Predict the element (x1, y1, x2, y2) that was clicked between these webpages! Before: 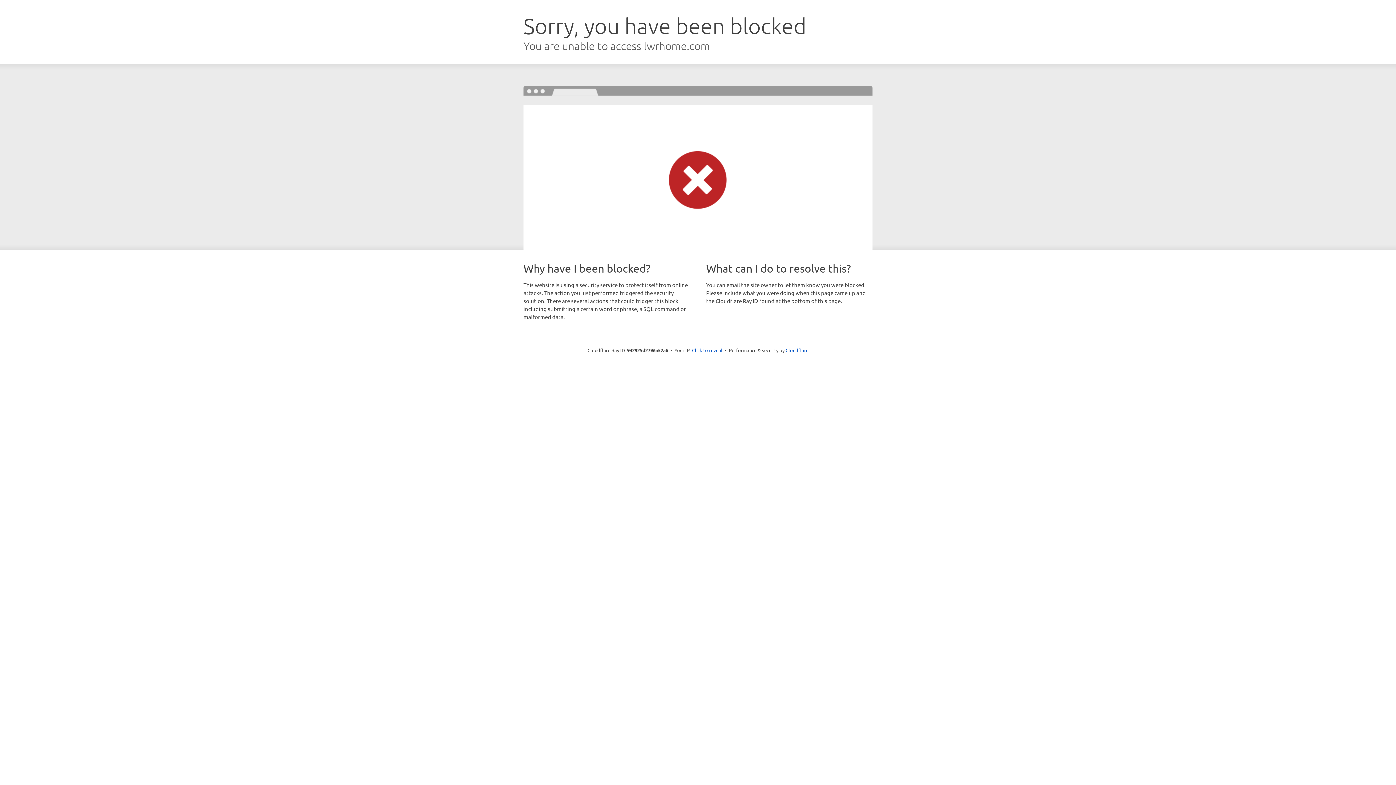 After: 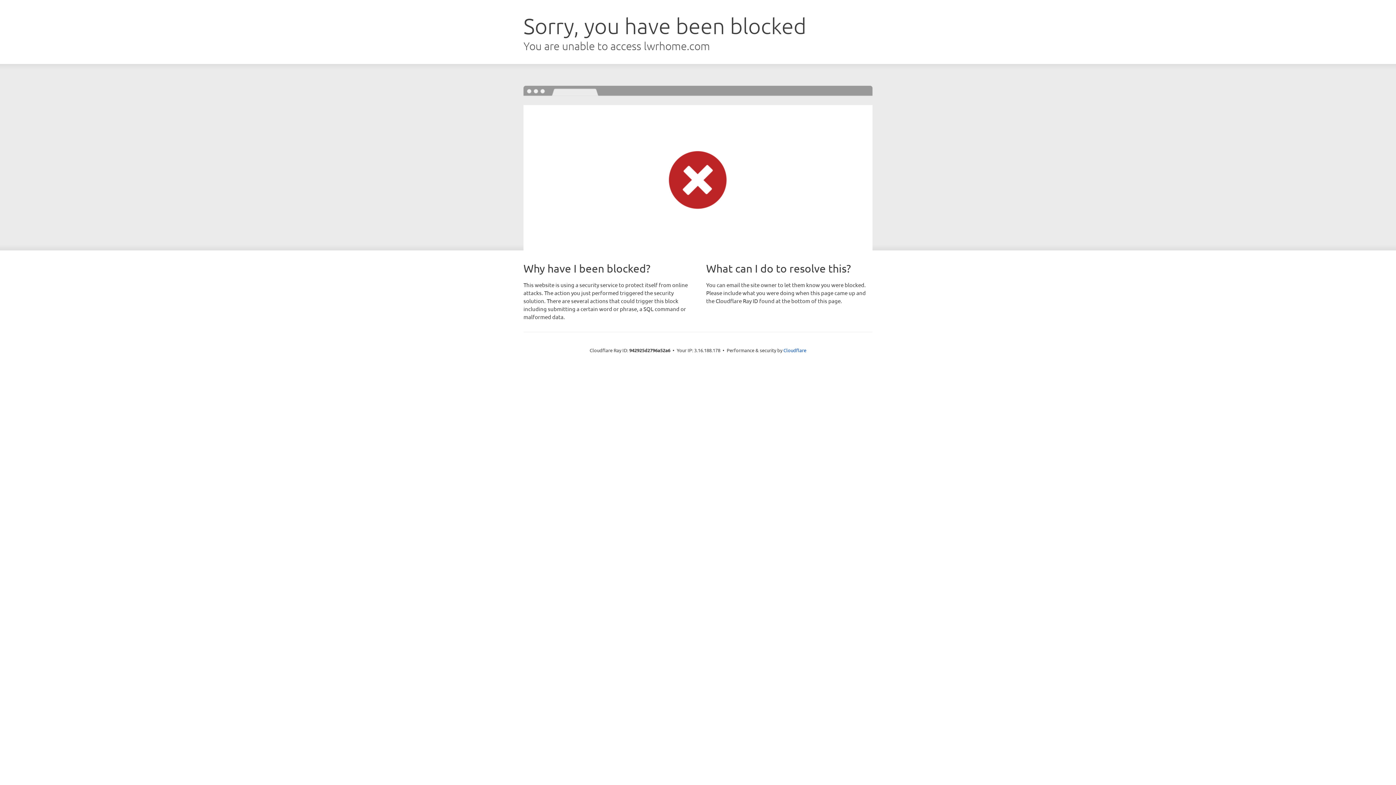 Action: bbox: (692, 346, 722, 353) label: Click to reveal